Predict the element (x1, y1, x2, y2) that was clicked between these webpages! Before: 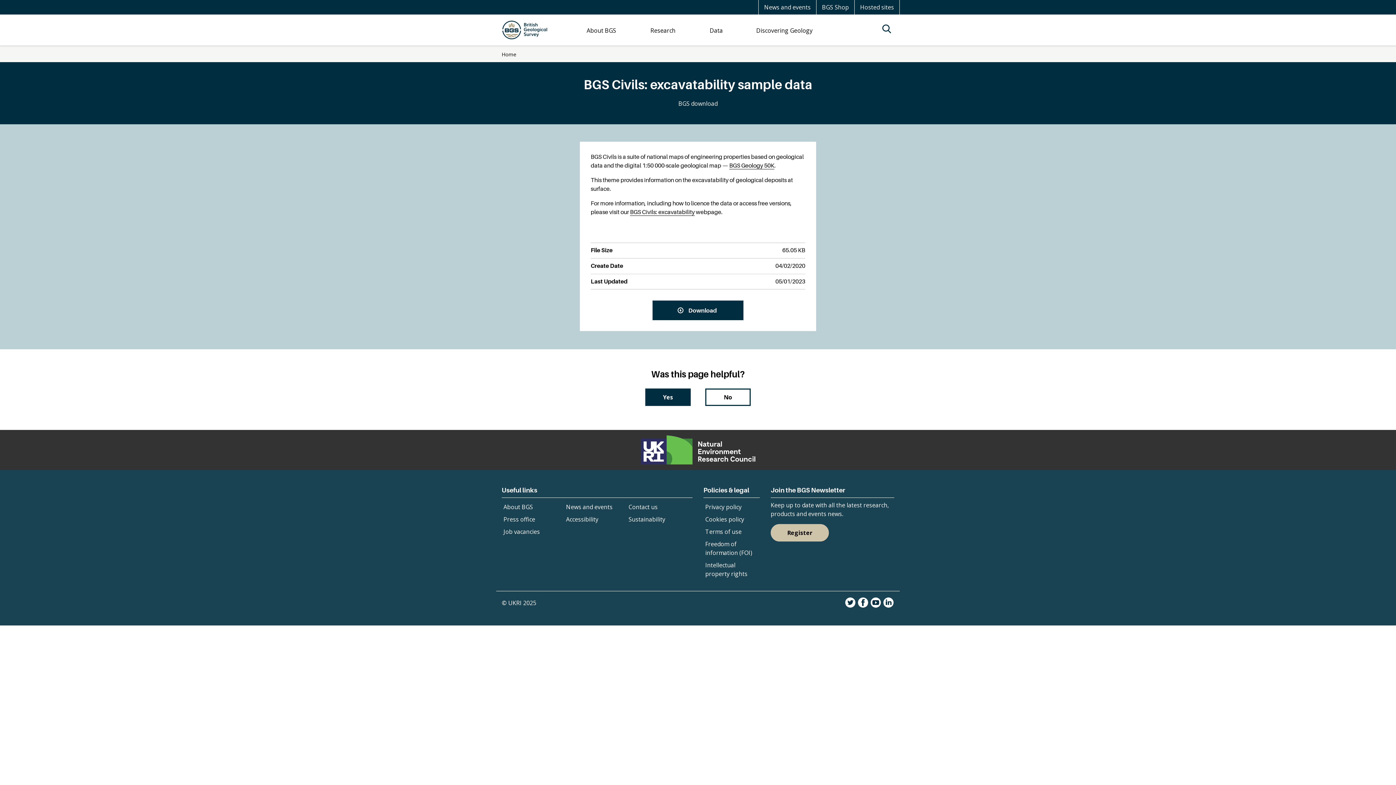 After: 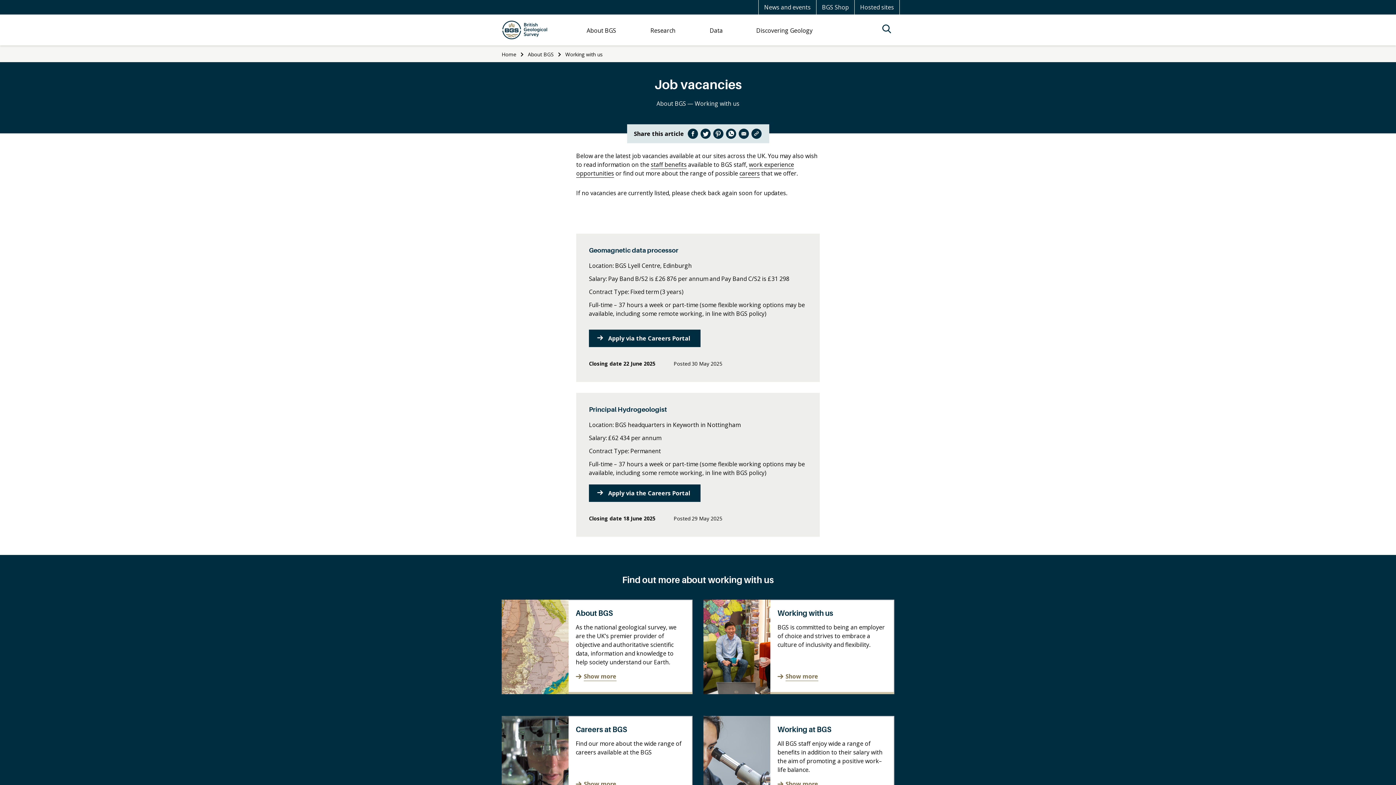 Action: label: Job vacancies bbox: (503, 528, 540, 536)